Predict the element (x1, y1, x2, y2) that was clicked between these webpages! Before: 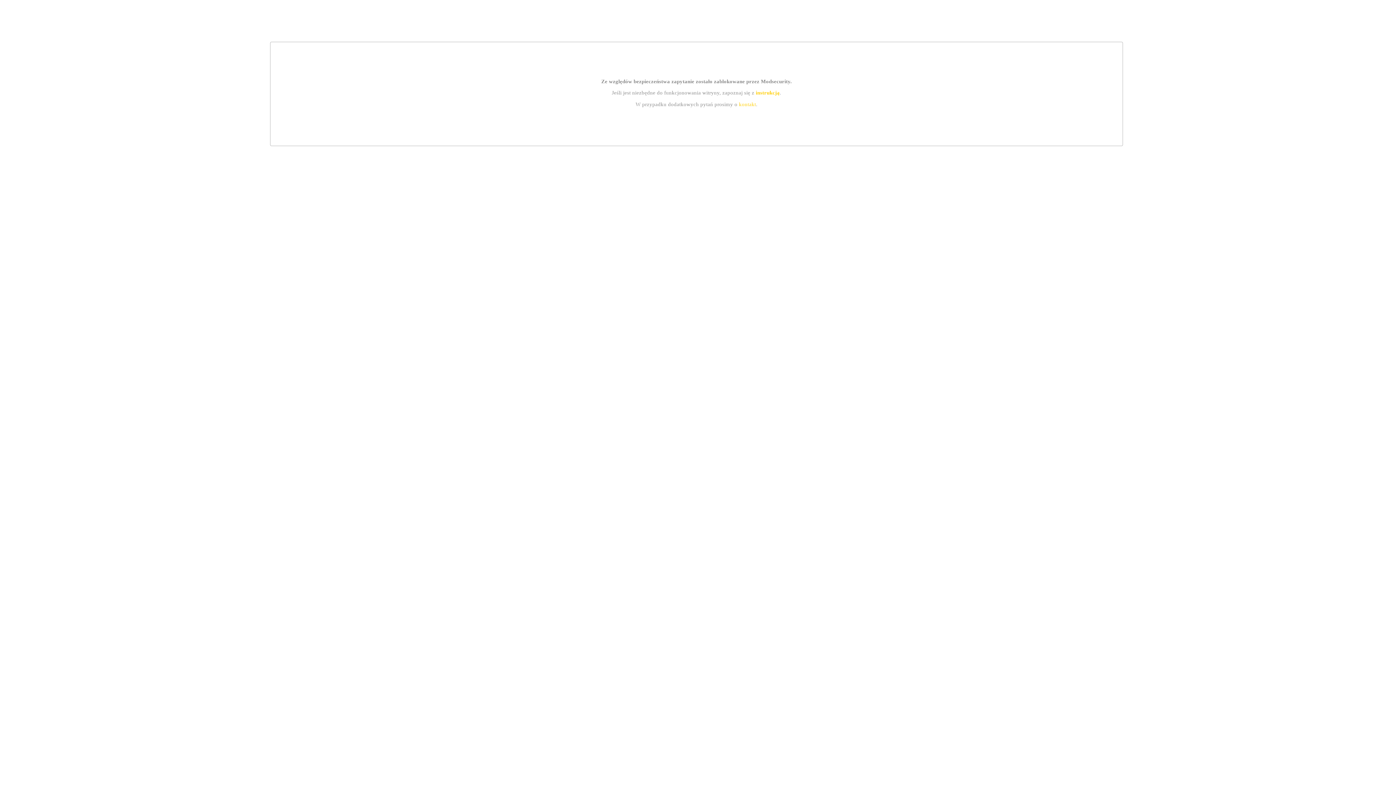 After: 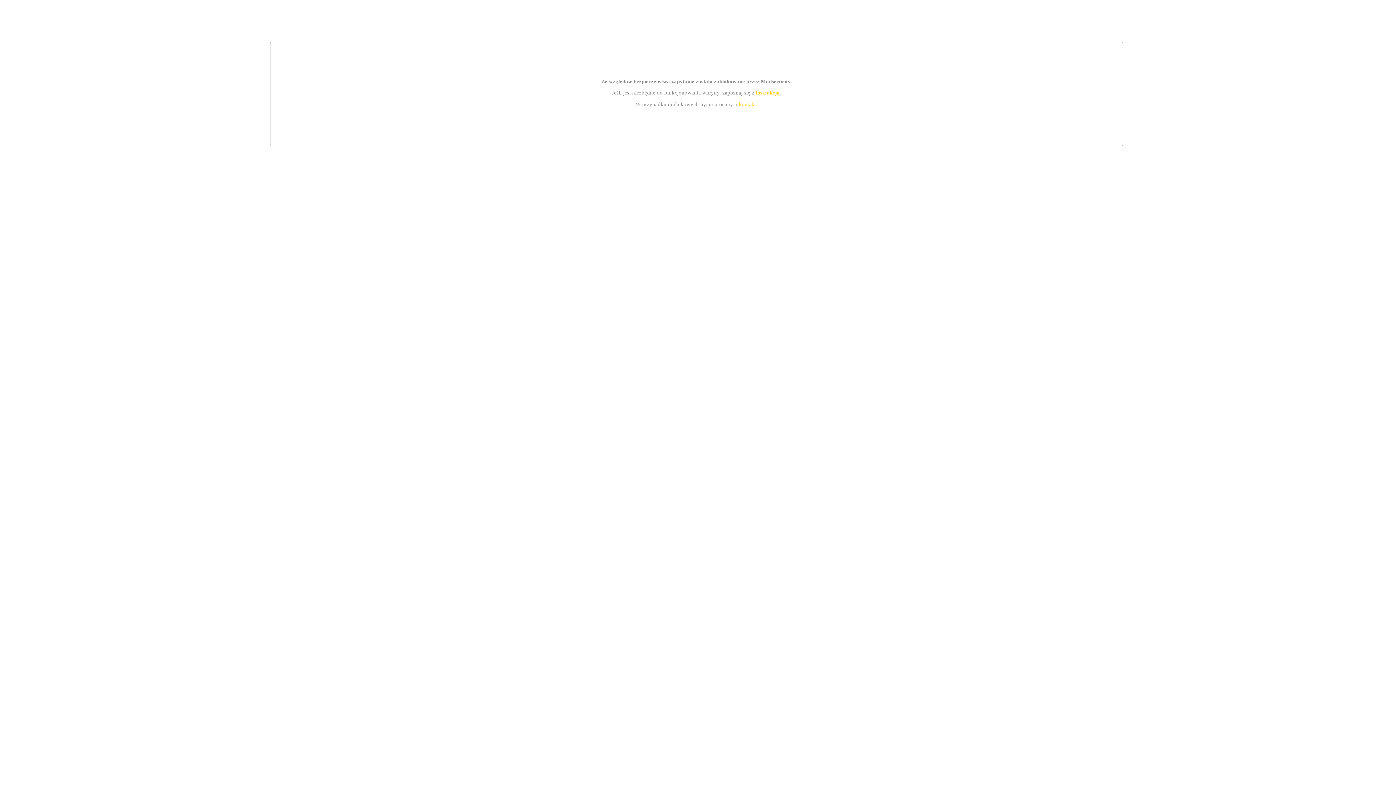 Action: bbox: (755, 89, 779, 95) label: instrukcją